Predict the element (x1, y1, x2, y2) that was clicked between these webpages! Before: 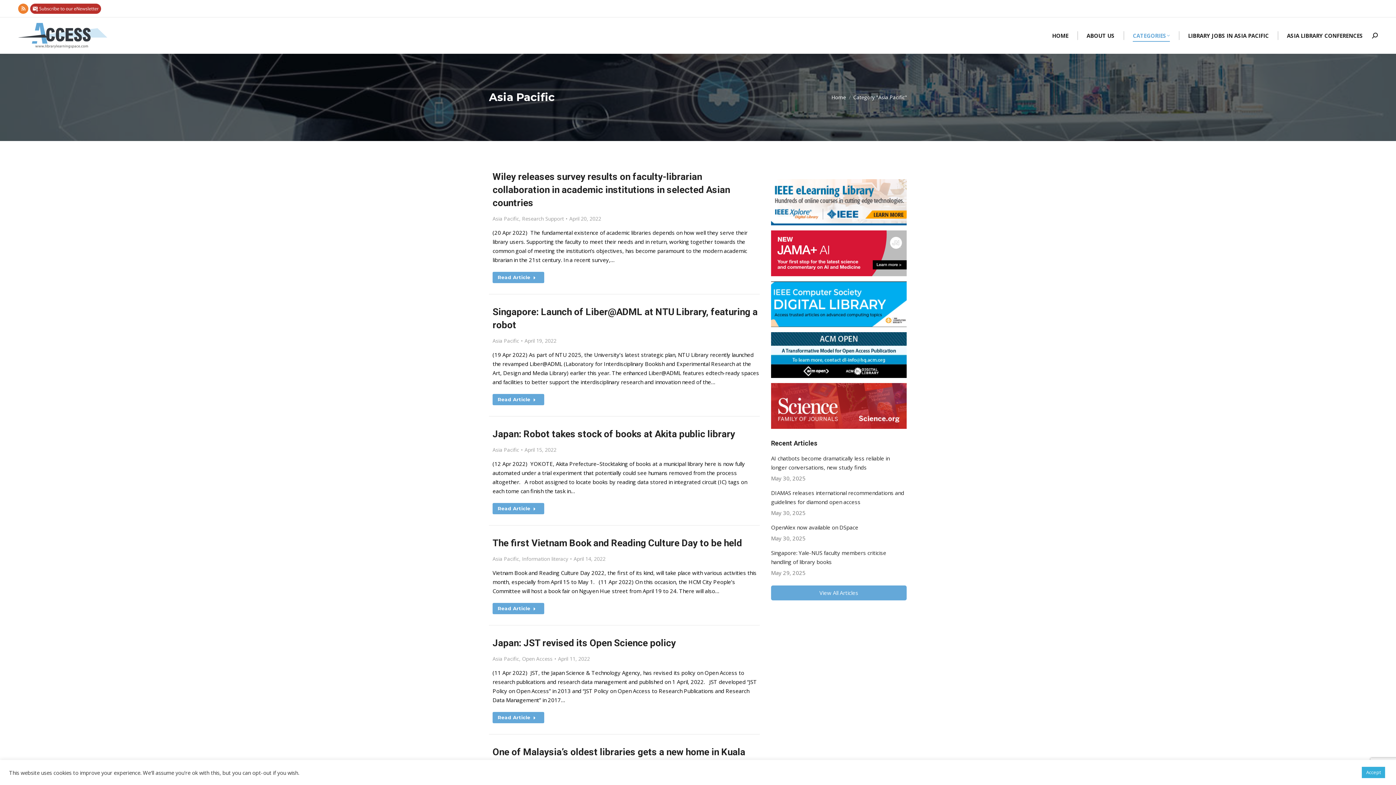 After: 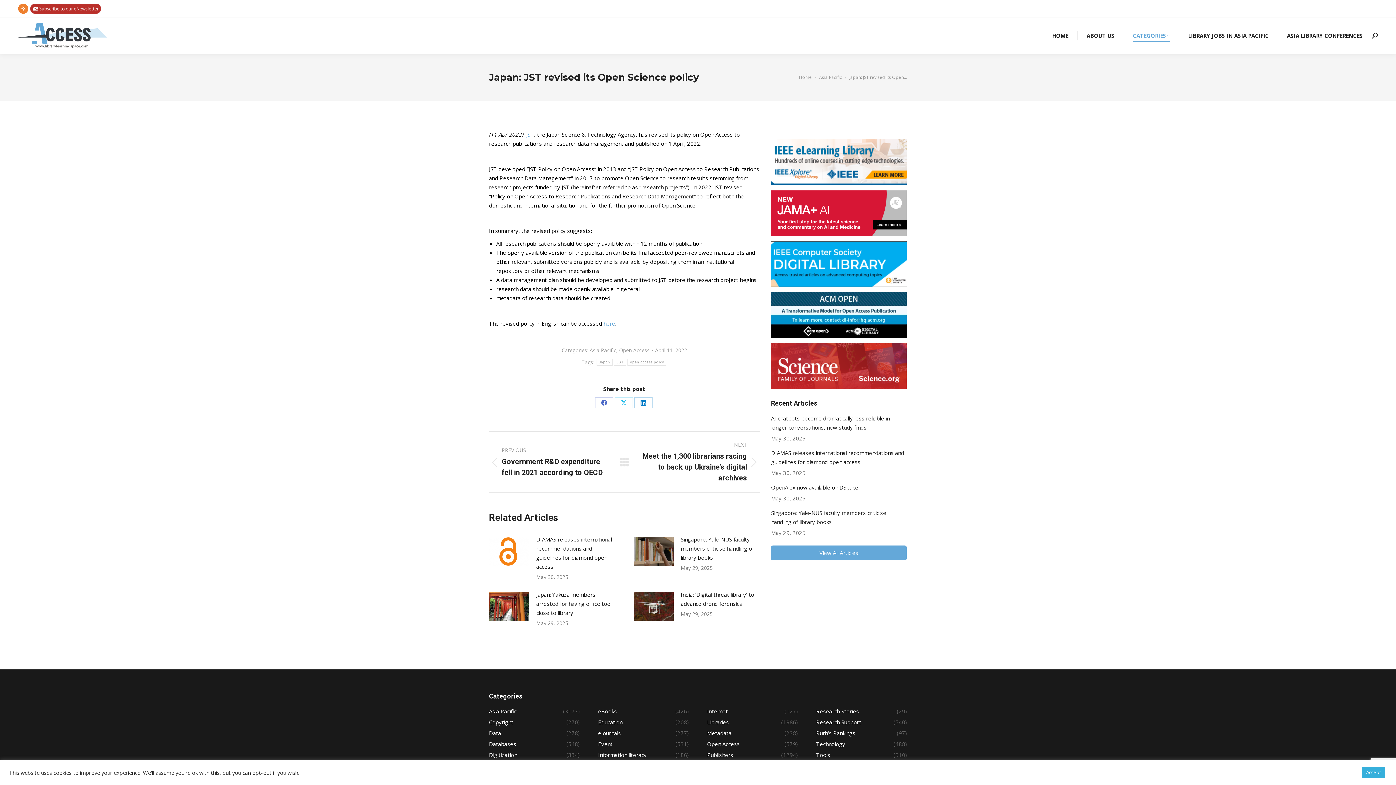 Action: bbox: (492, 637, 676, 648) label: Japan: JST revised its Open Science policy